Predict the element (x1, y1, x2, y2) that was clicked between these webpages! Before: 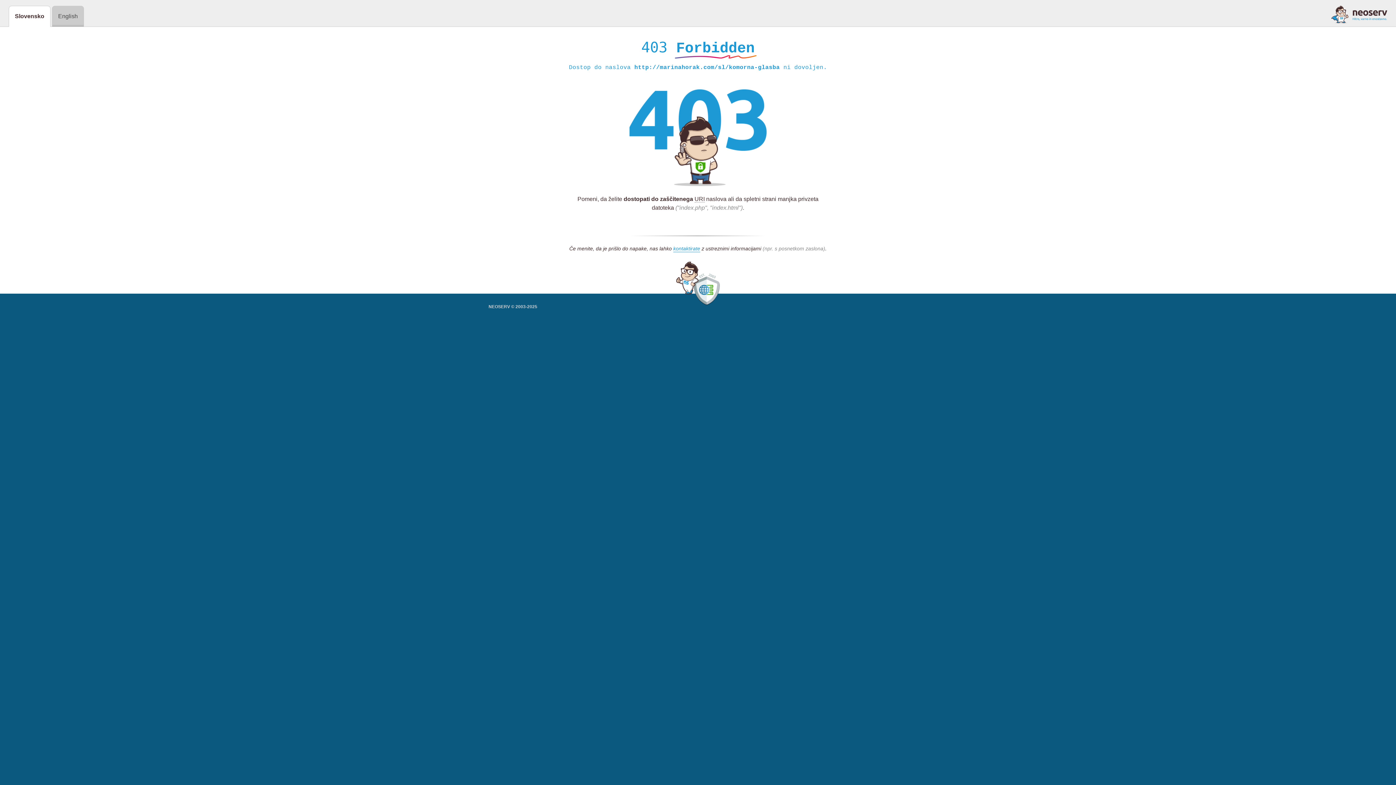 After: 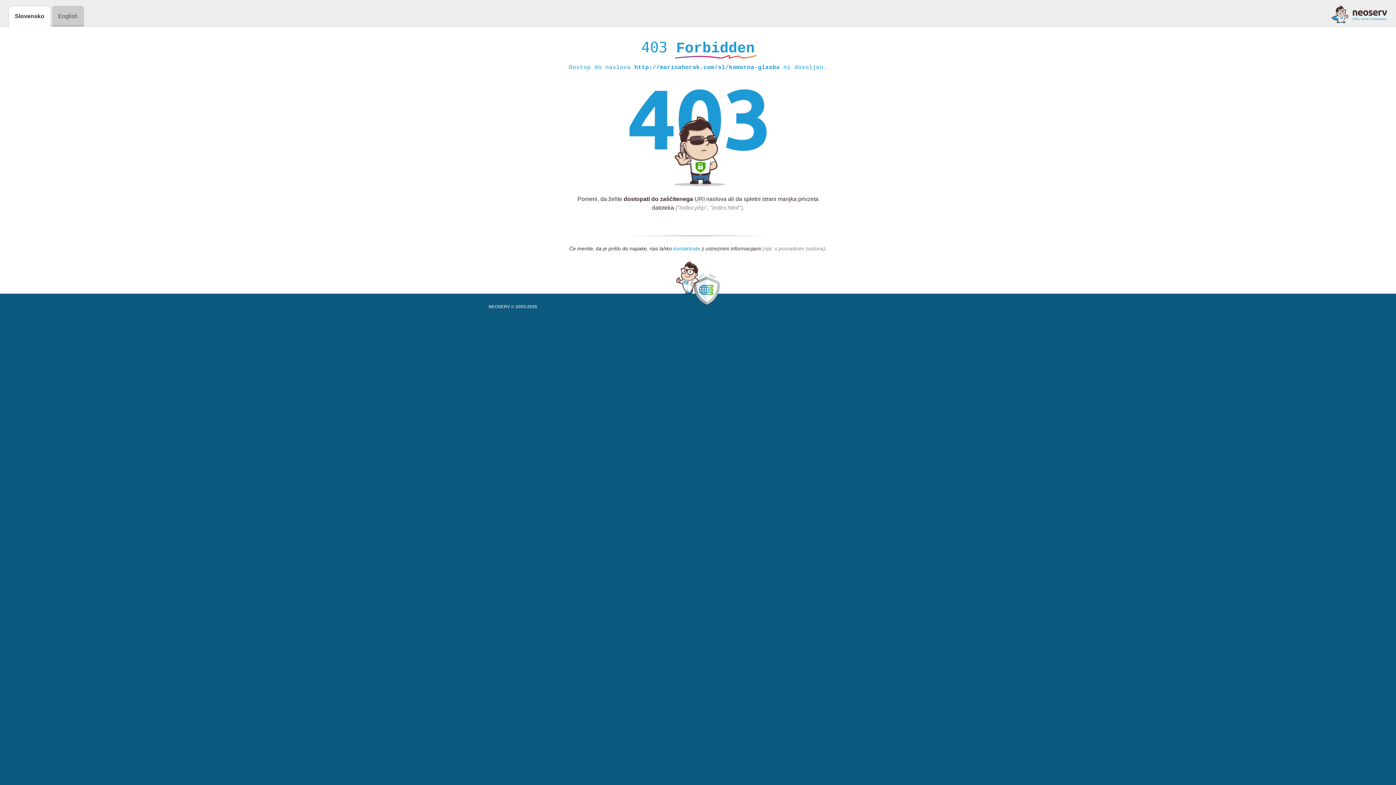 Action: bbox: (673, 245, 700, 252) label: kontaktirate